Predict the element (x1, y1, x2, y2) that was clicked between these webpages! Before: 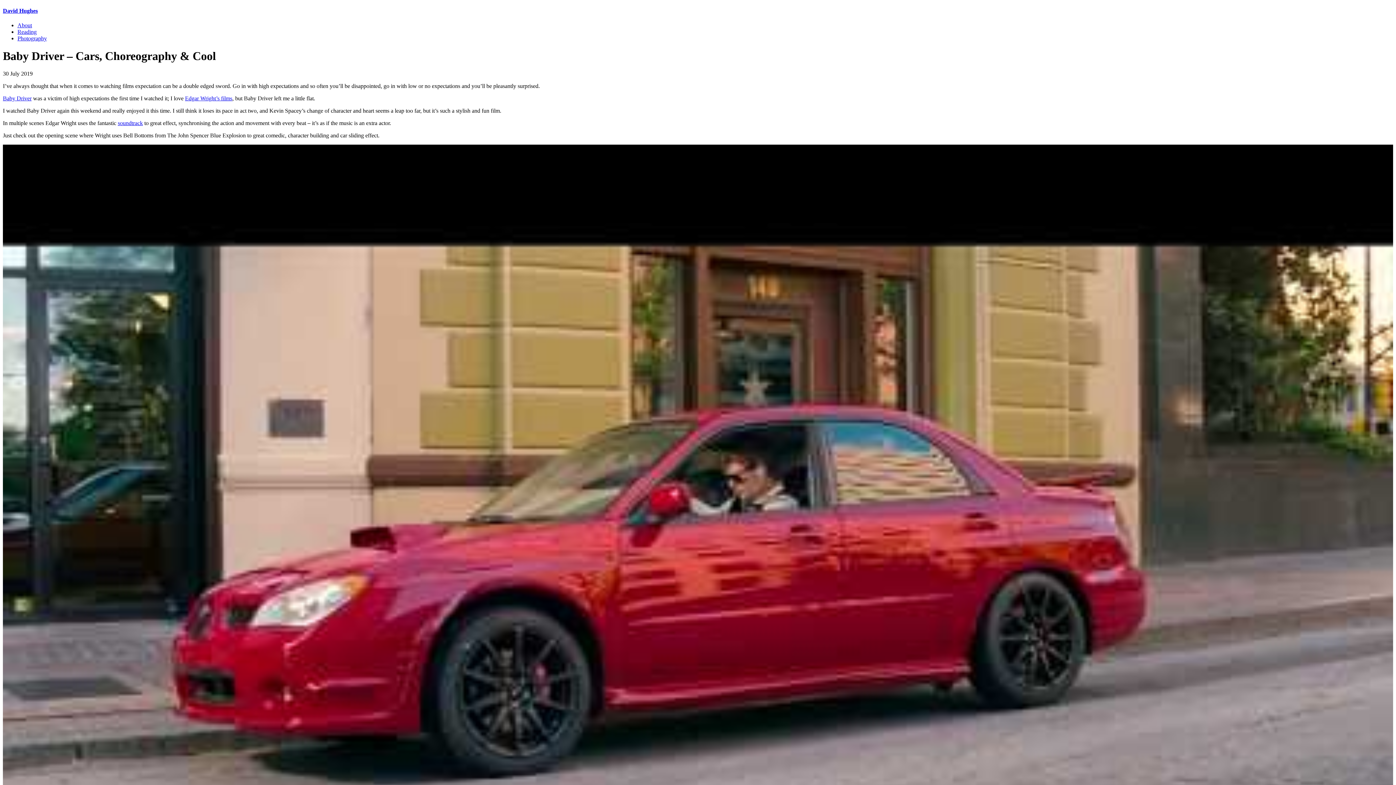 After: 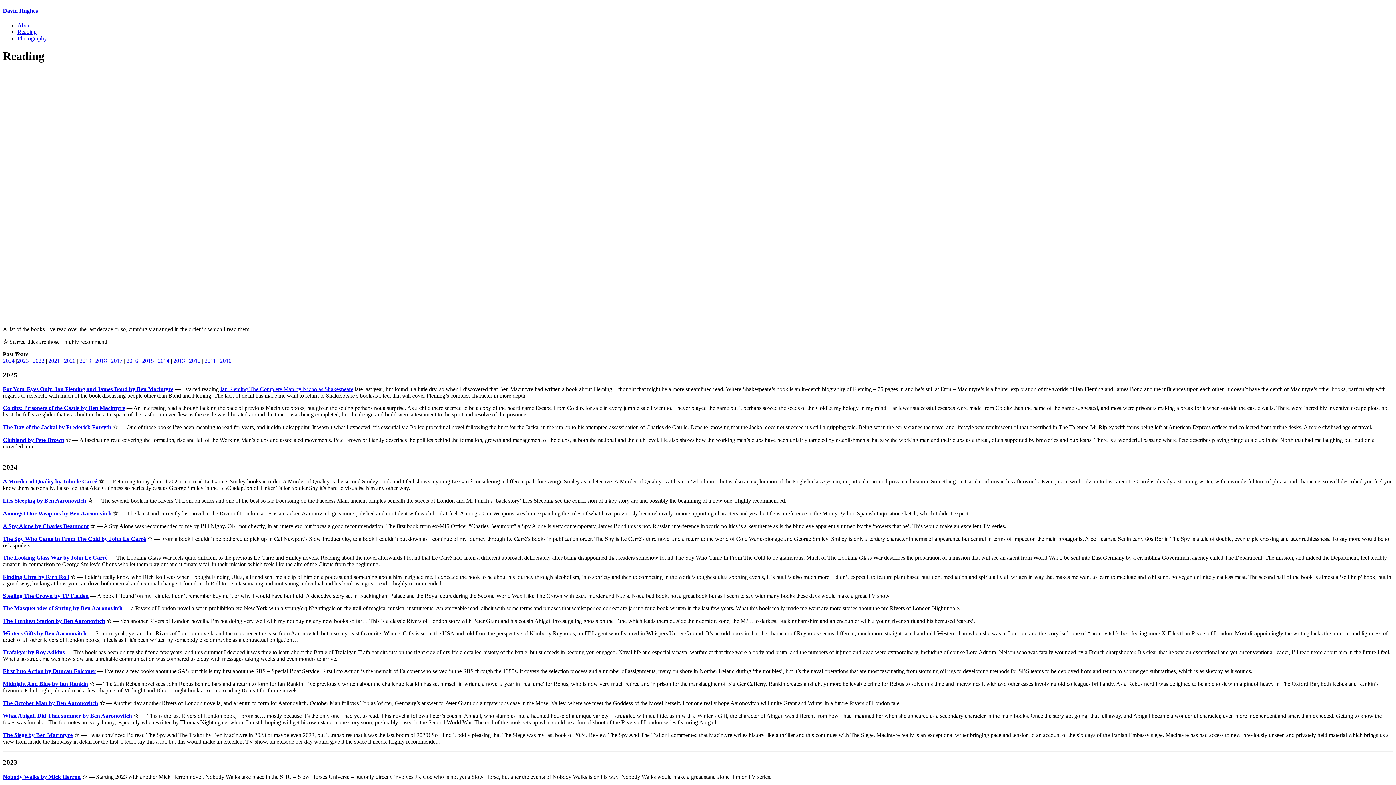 Action: bbox: (17, 28, 36, 34) label: Reading